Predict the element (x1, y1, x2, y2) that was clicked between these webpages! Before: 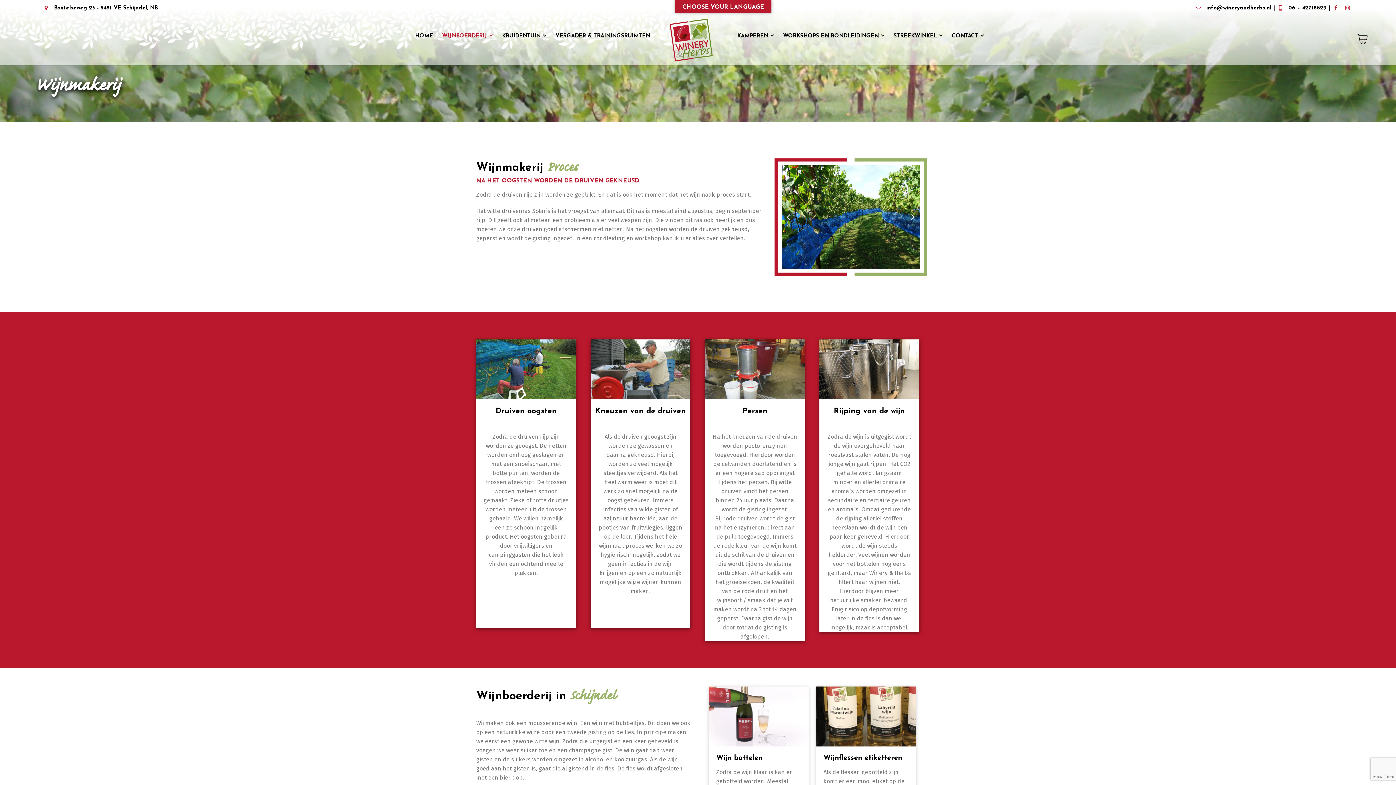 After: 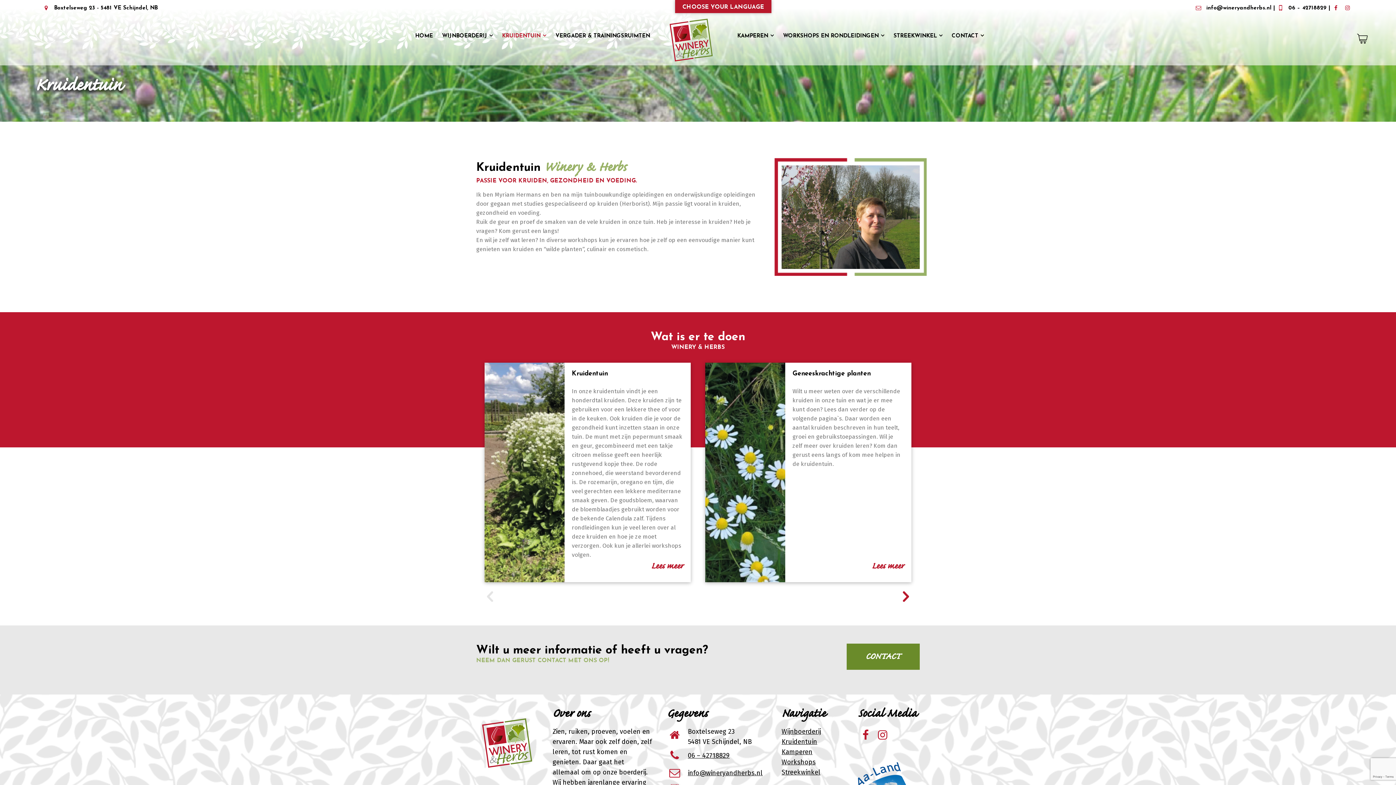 Action: label: KRUIDENTUIN bbox: (497, 7, 551, 65)